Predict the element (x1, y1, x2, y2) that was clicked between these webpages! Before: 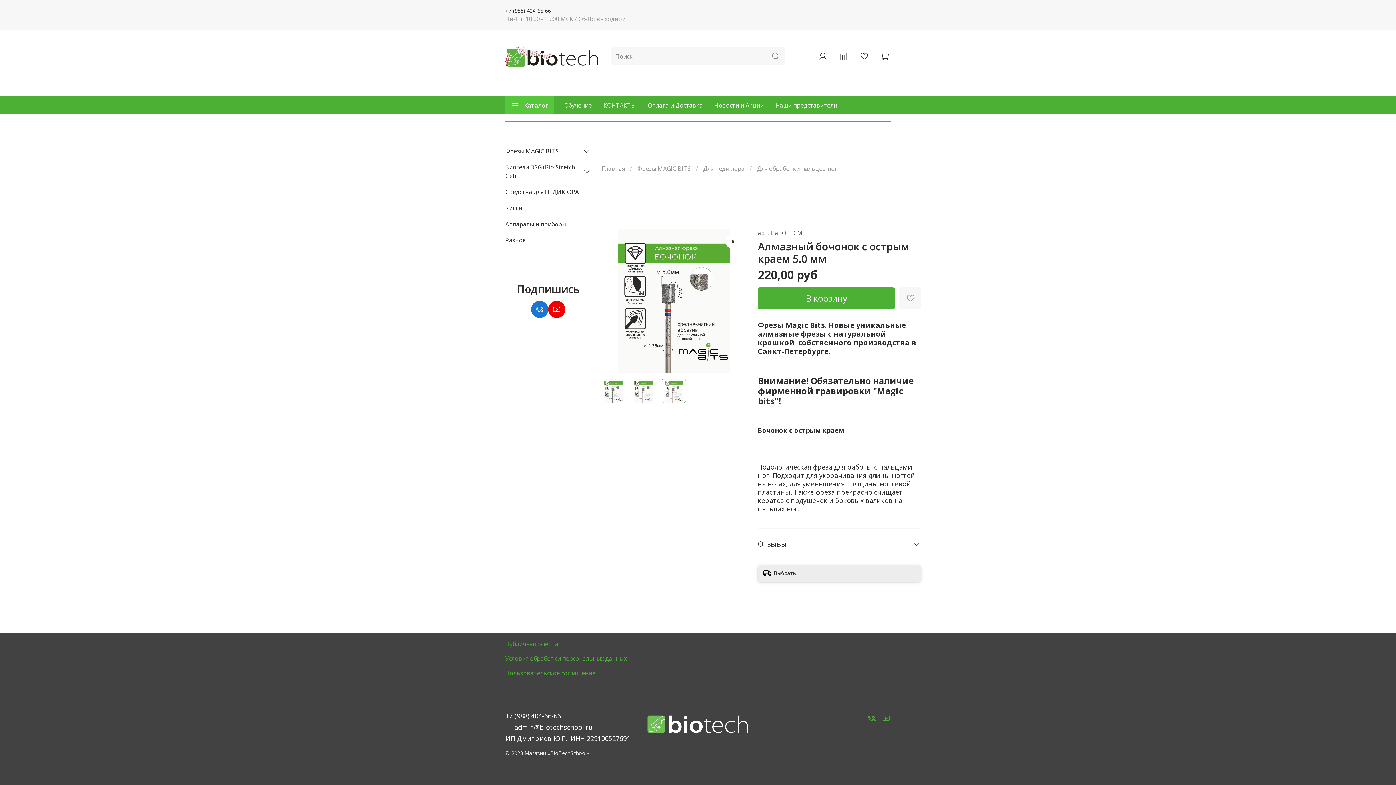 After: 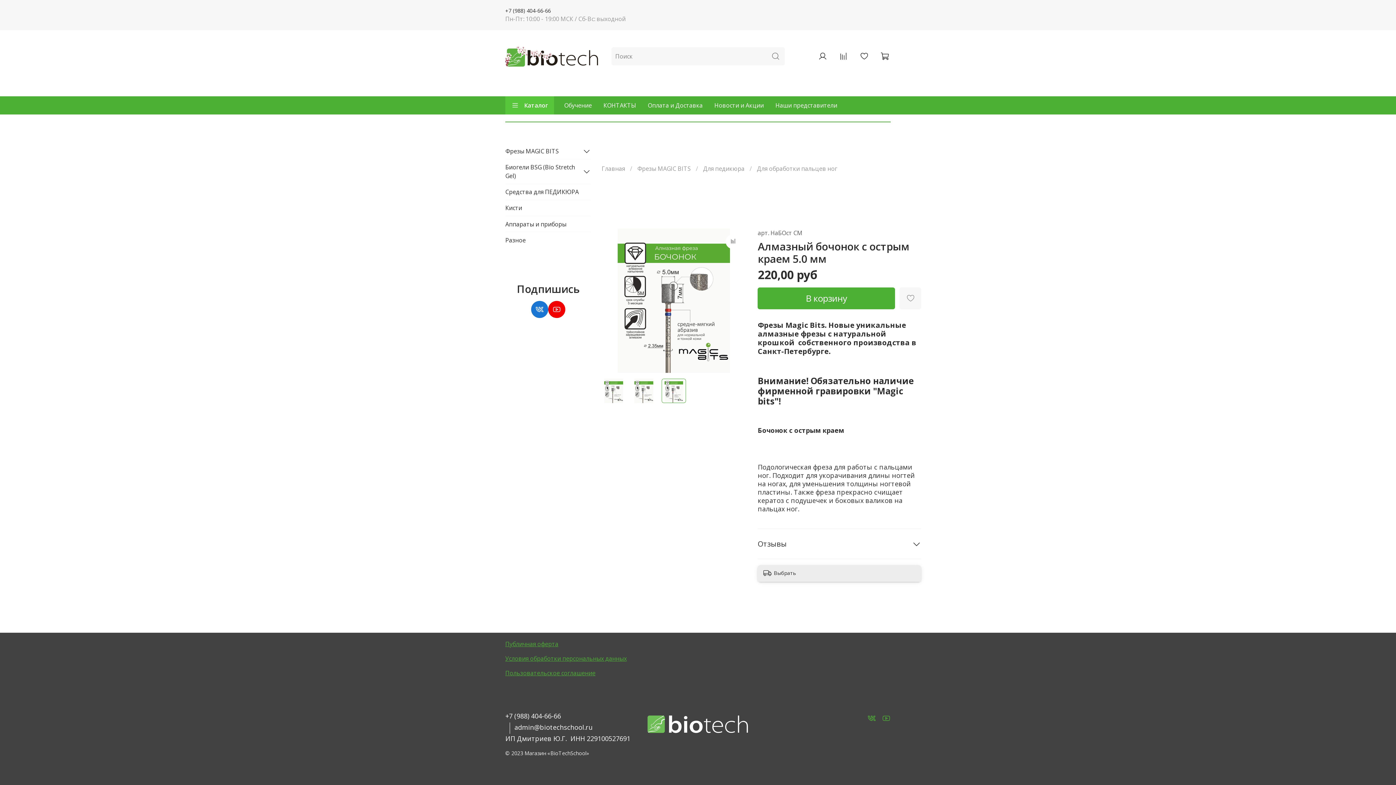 Action: bbox: (548, 301, 565, 318)